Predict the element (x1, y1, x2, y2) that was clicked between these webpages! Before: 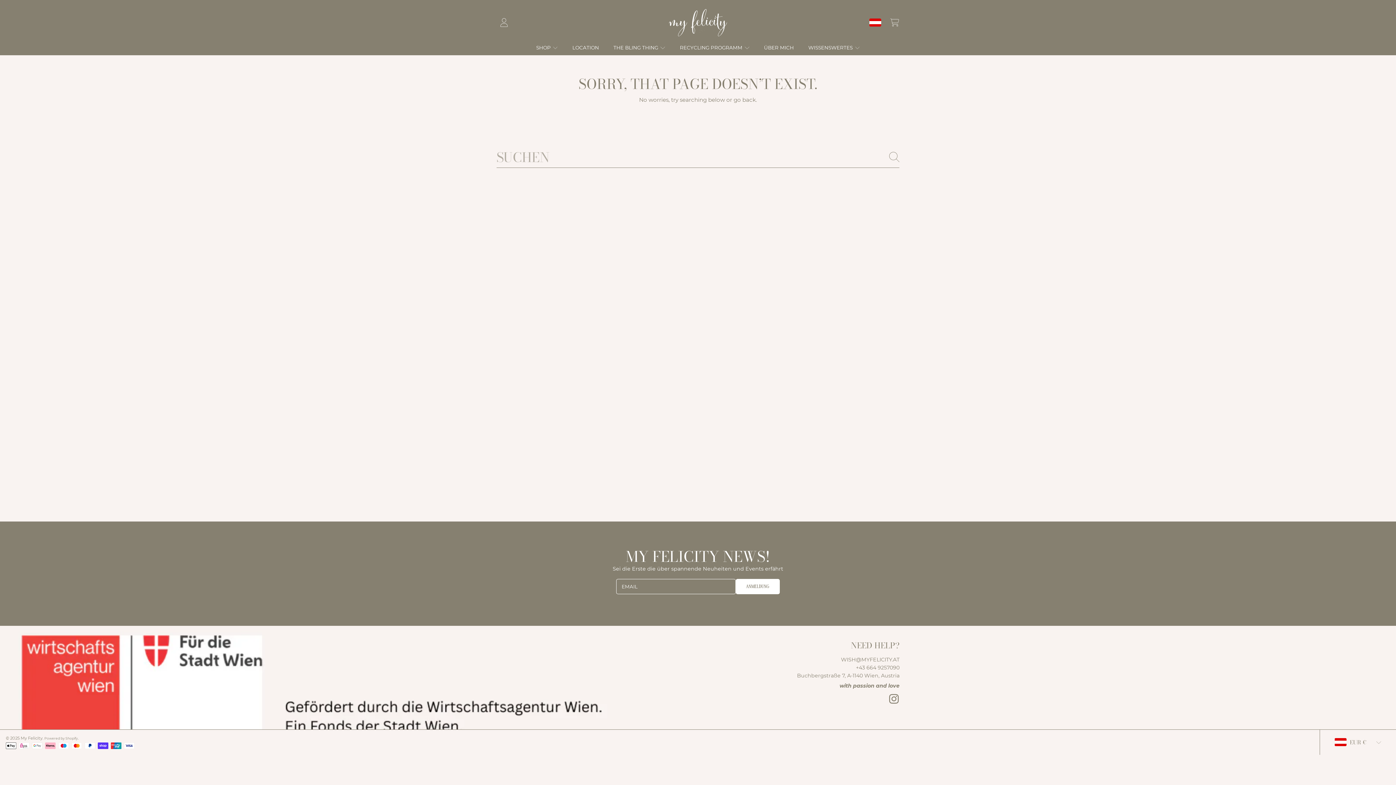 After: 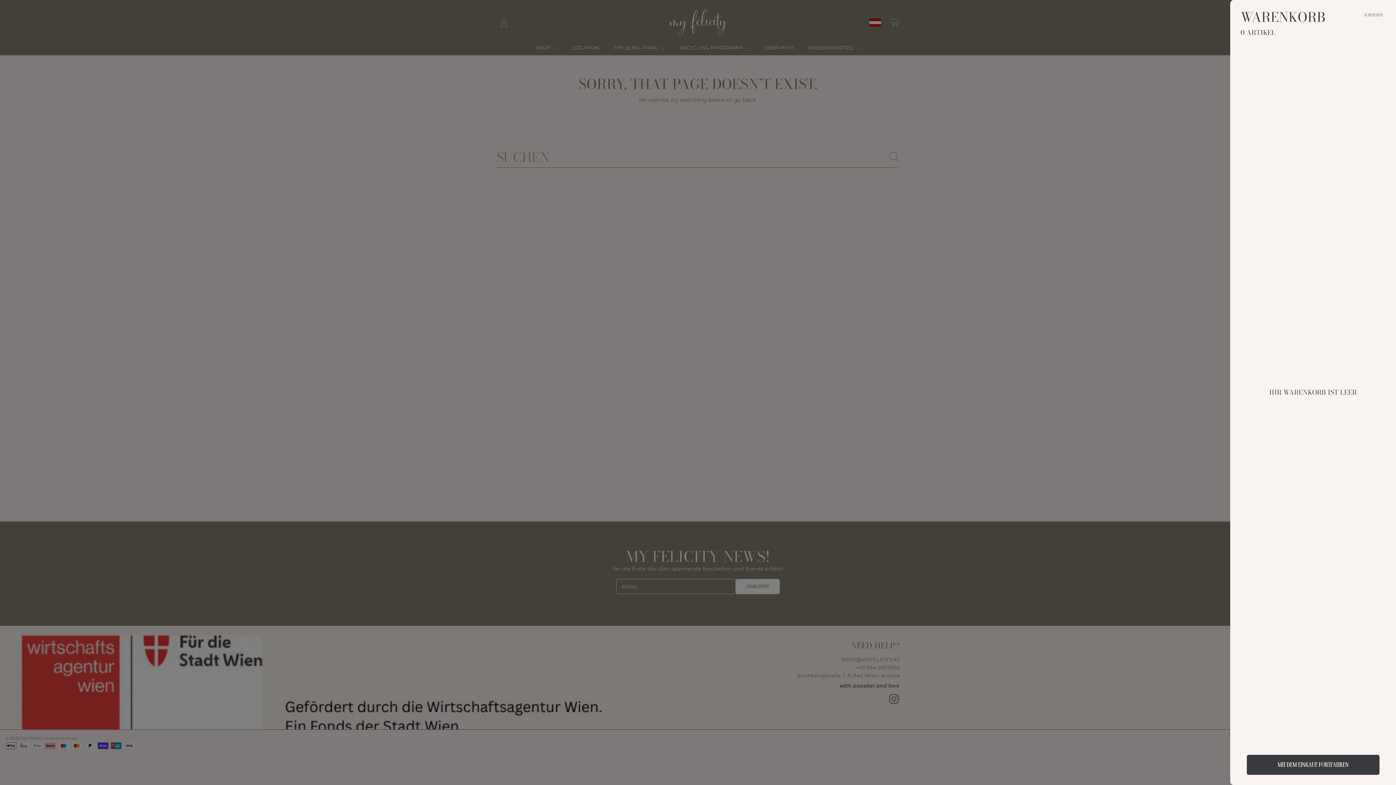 Action: bbox: (887, 14, 902, 30) label: WARENKORB